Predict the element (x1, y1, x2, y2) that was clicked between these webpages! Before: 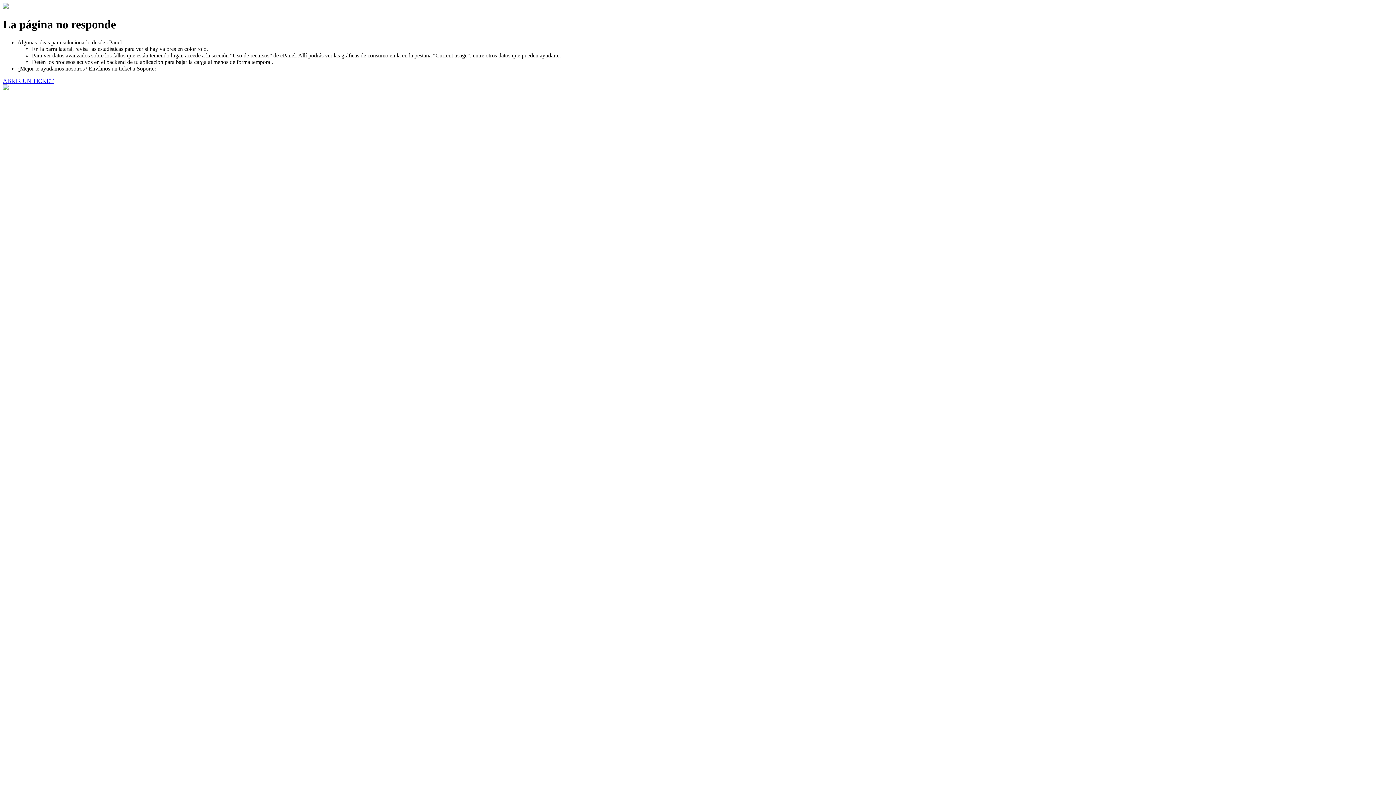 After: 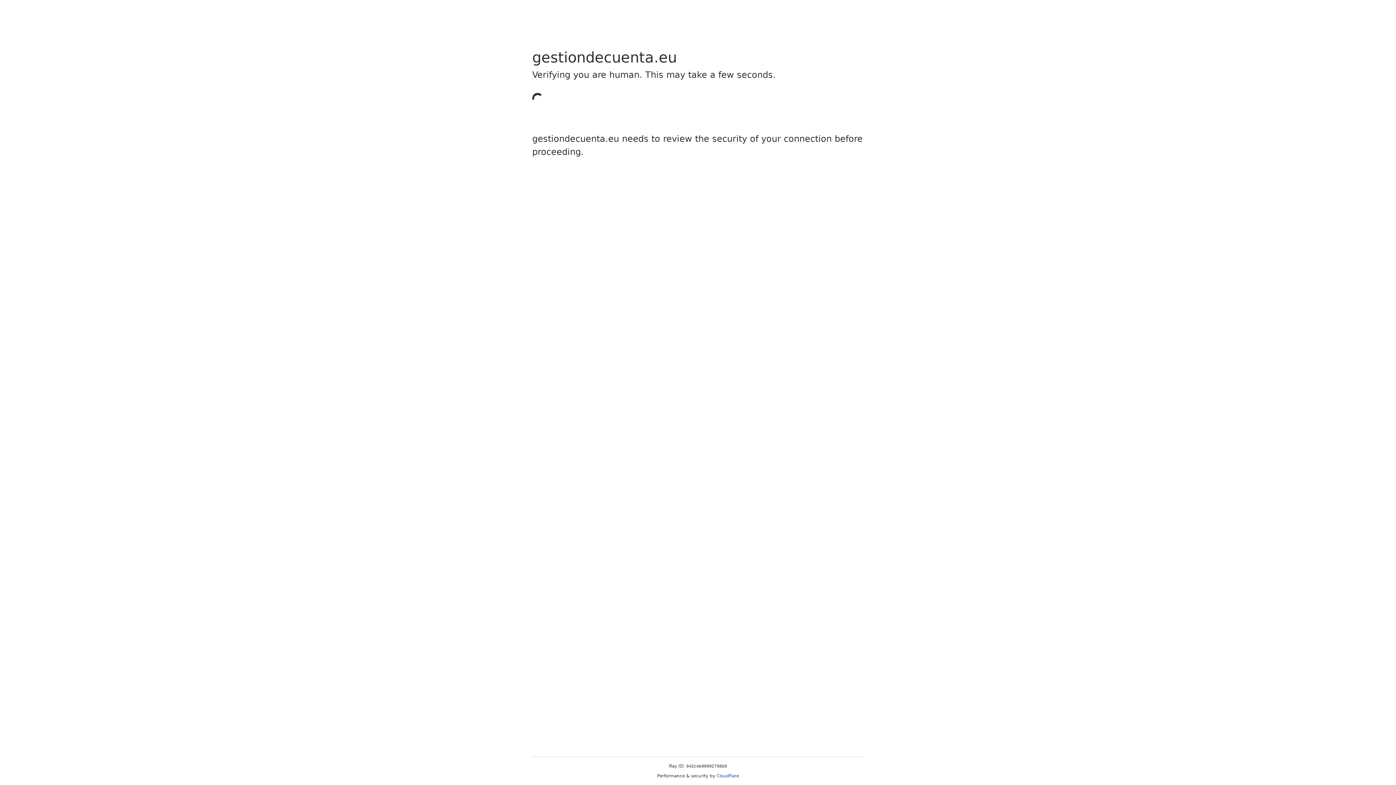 Action: label: ABRIR UN TICKET bbox: (2, 77, 53, 83)